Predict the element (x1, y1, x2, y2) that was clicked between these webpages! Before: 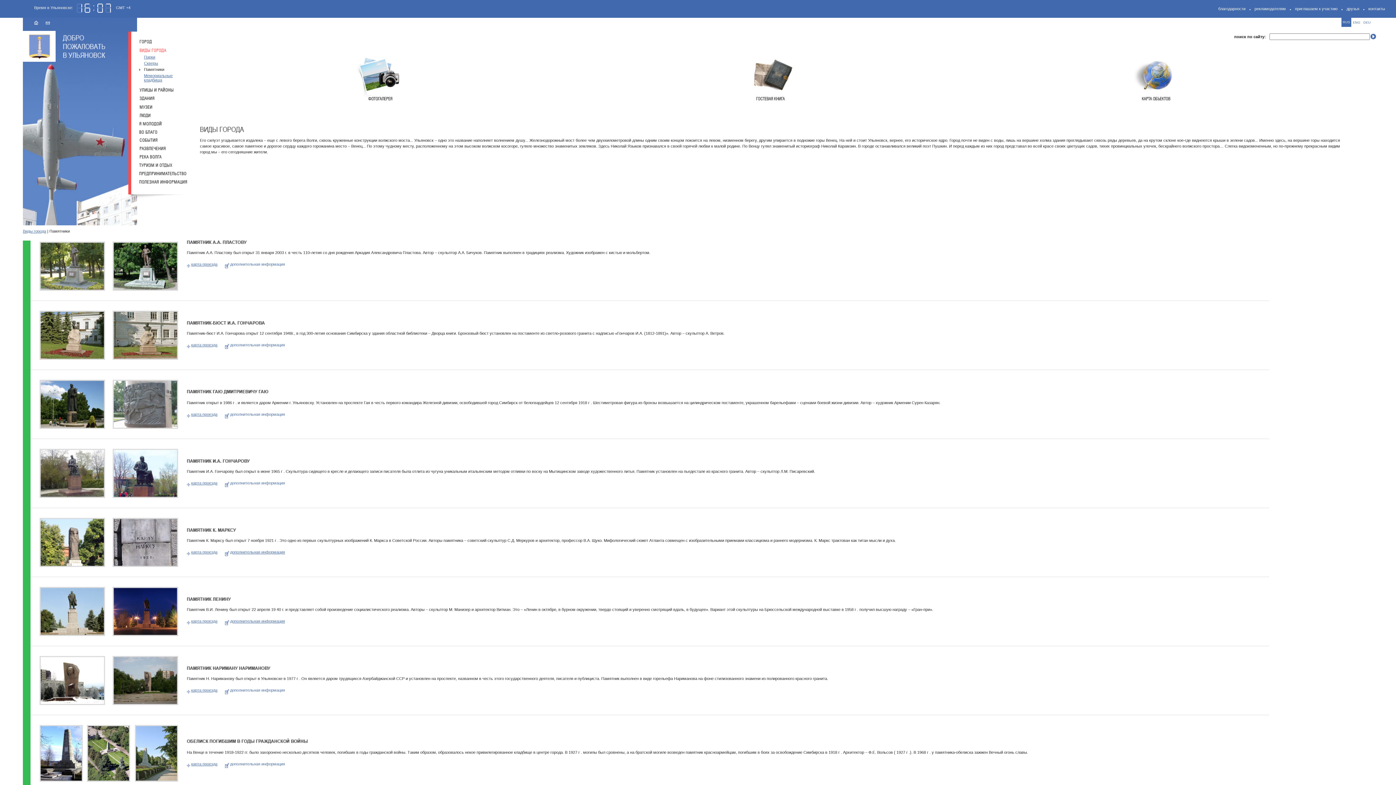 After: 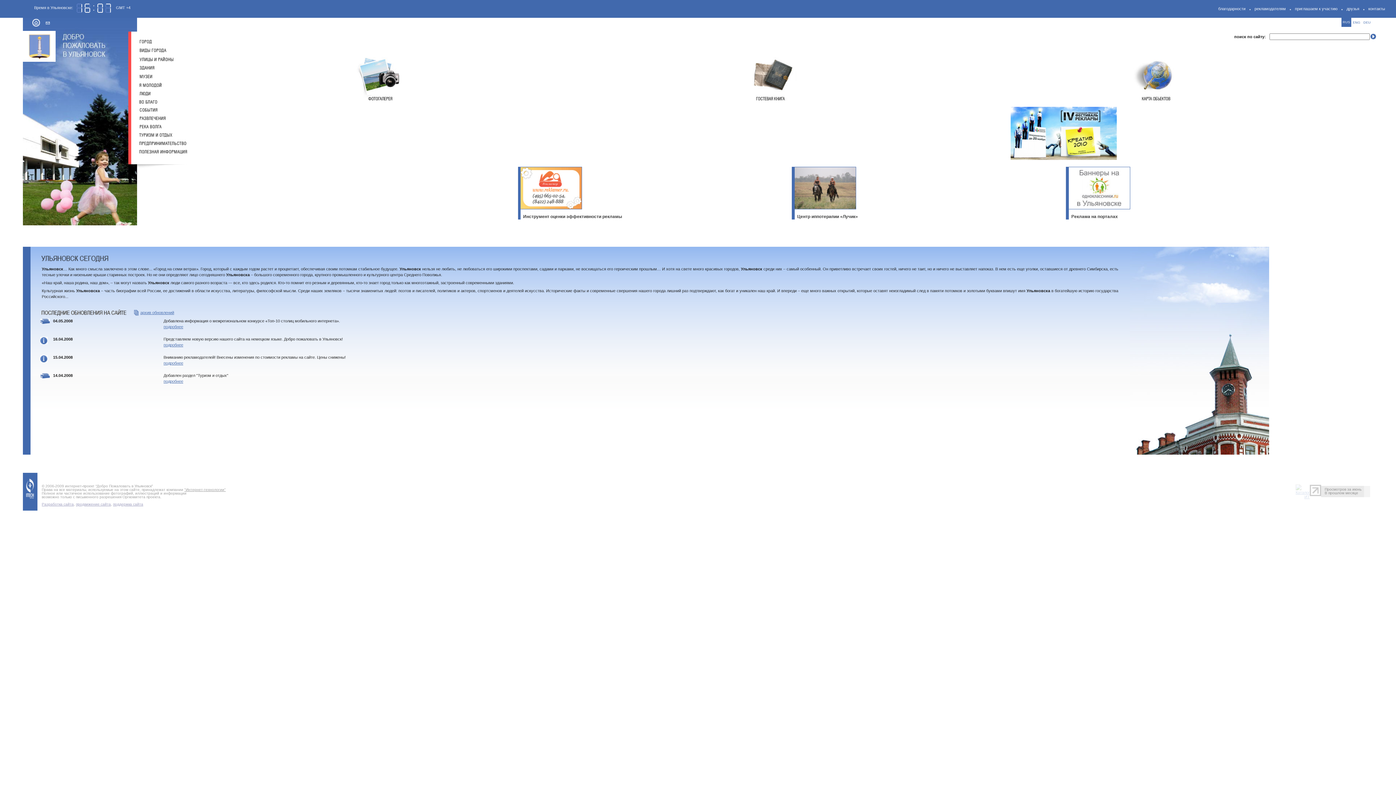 Action: bbox: (34, 21, 38, 25)